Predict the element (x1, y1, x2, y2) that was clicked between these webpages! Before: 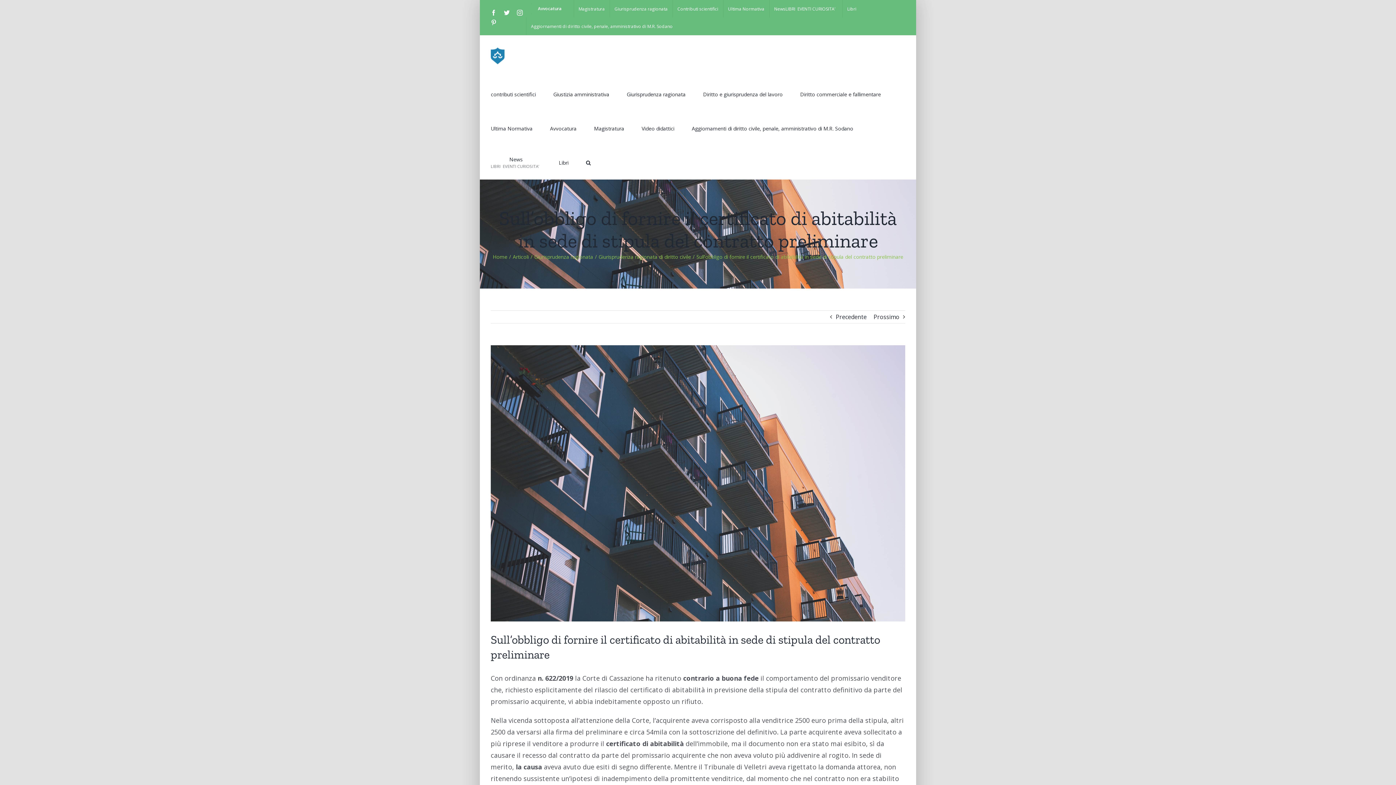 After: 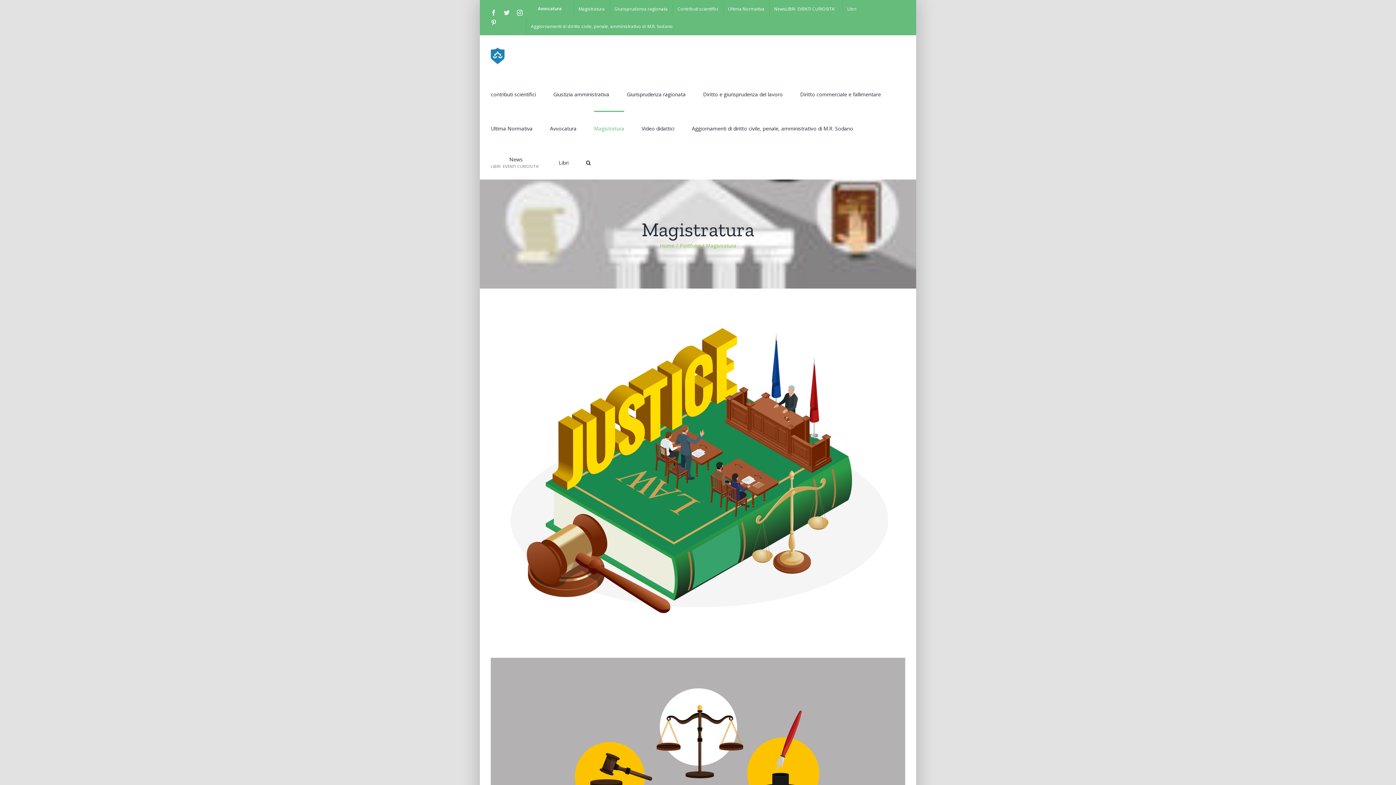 Action: bbox: (594, 110, 624, 145) label: Magistratura